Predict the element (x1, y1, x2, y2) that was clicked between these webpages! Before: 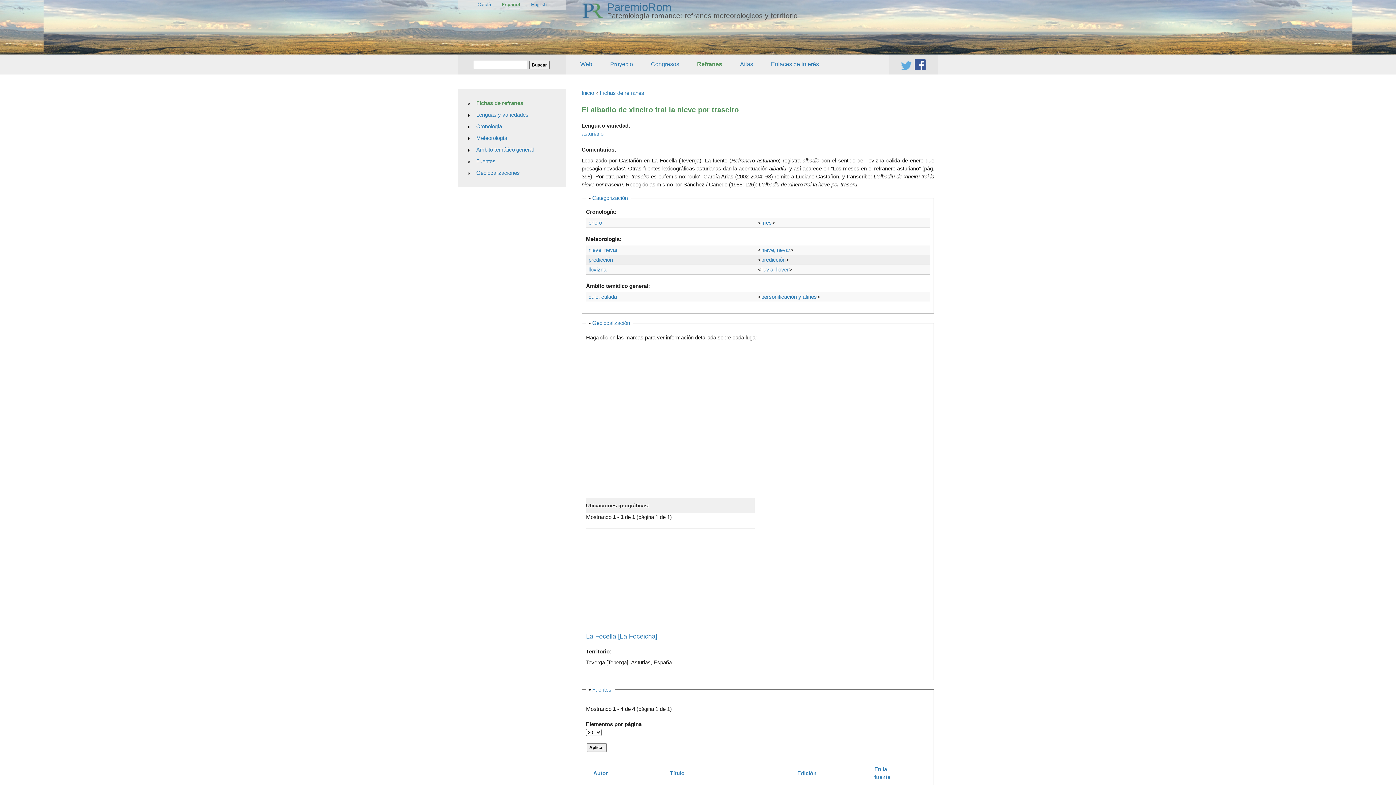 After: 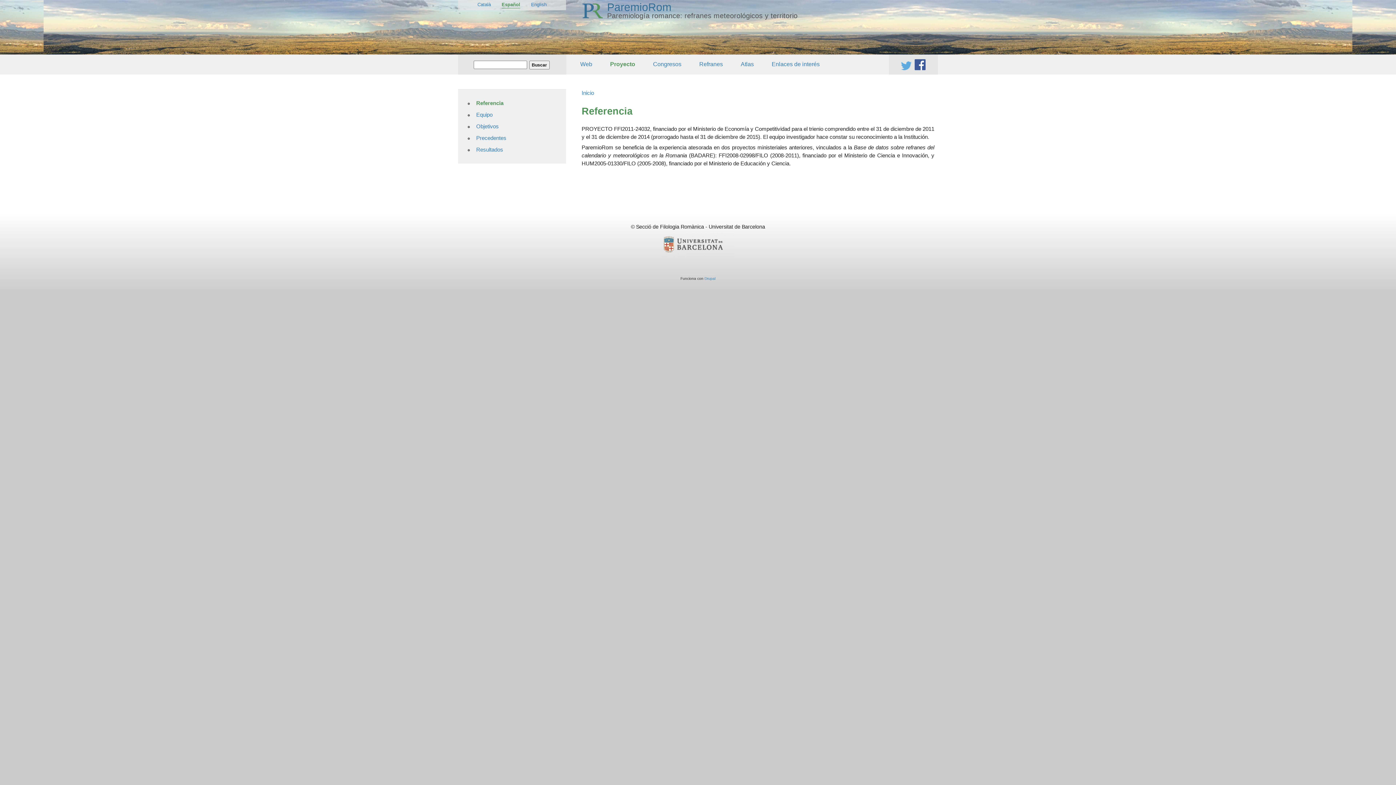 Action: bbox: (607, 1, 671, 13) label: ParemioRom